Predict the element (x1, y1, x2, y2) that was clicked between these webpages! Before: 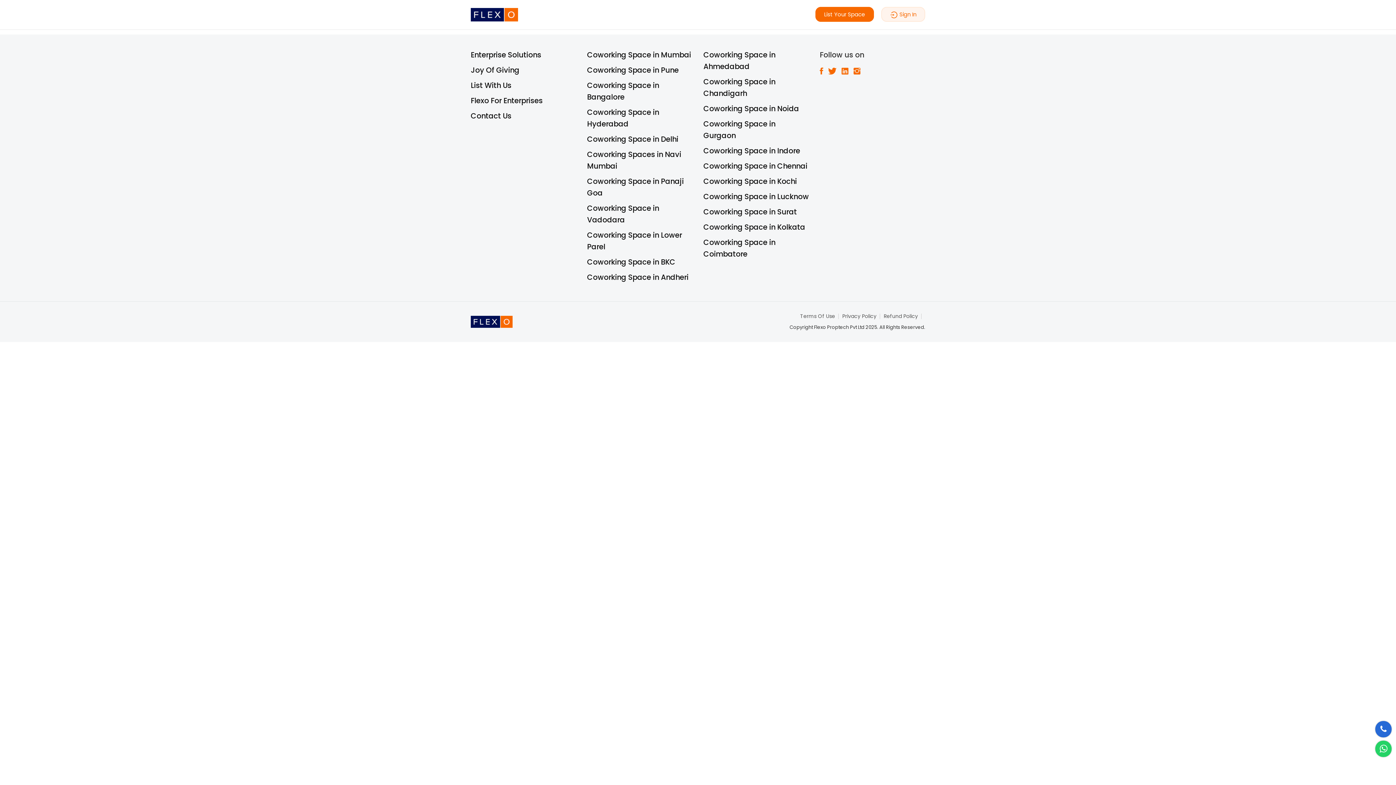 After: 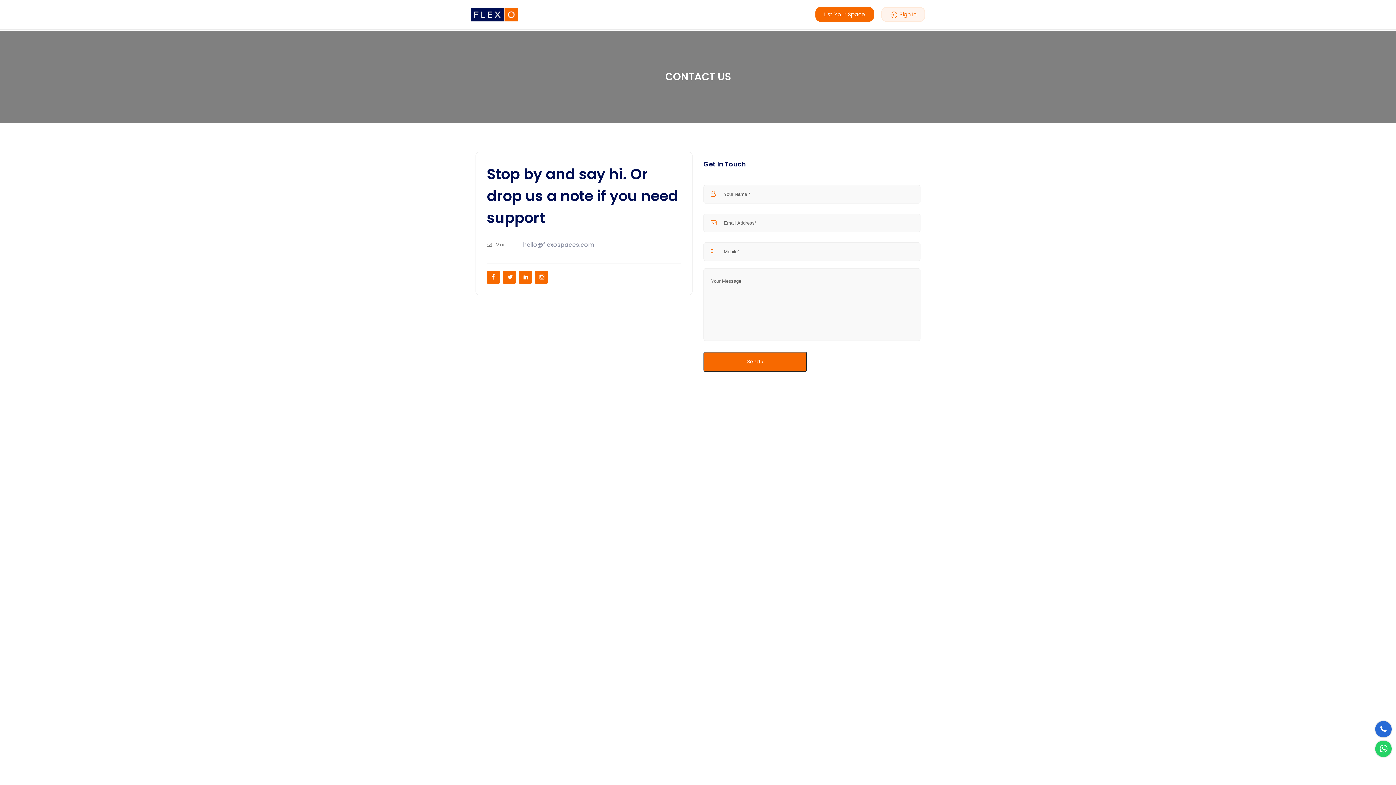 Action: label: Contact Us bbox: (470, 110, 542, 121)